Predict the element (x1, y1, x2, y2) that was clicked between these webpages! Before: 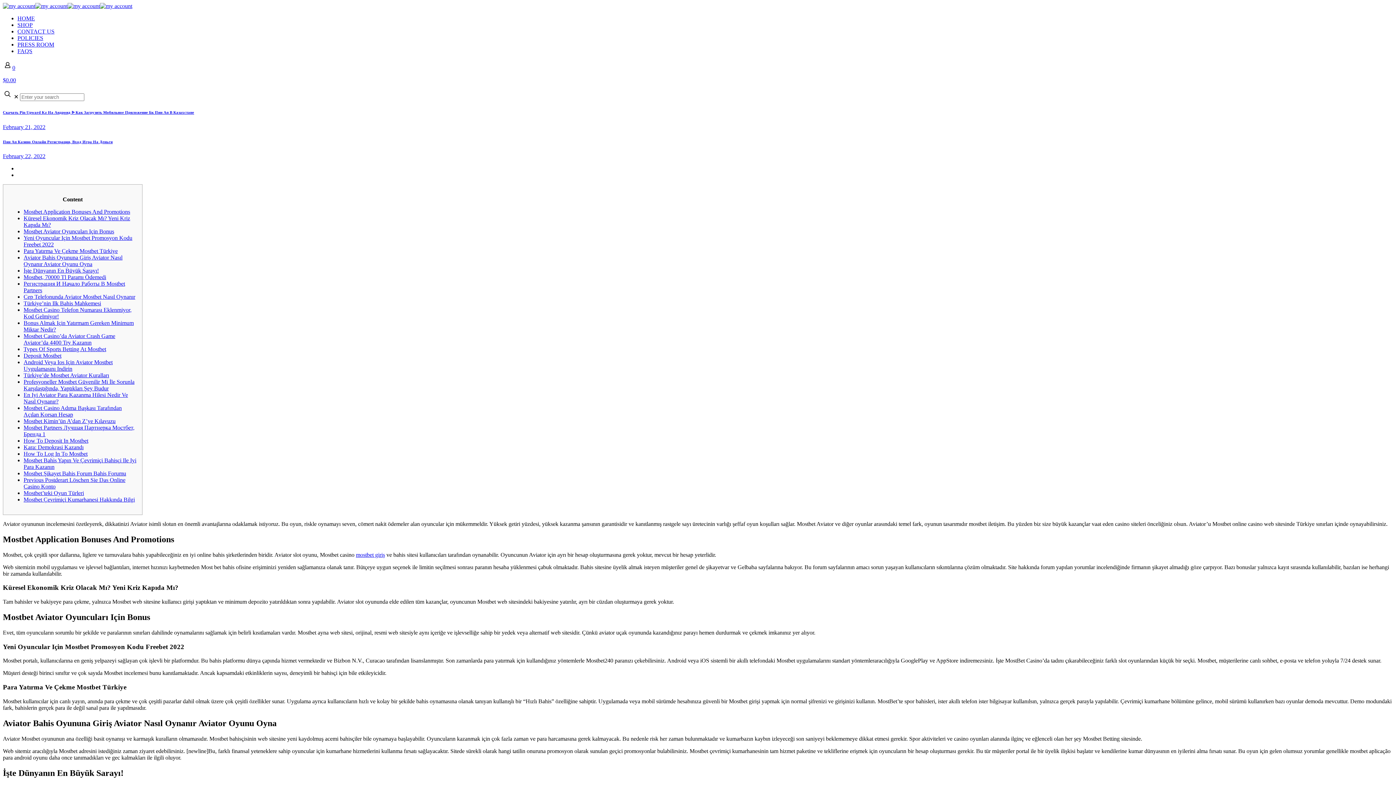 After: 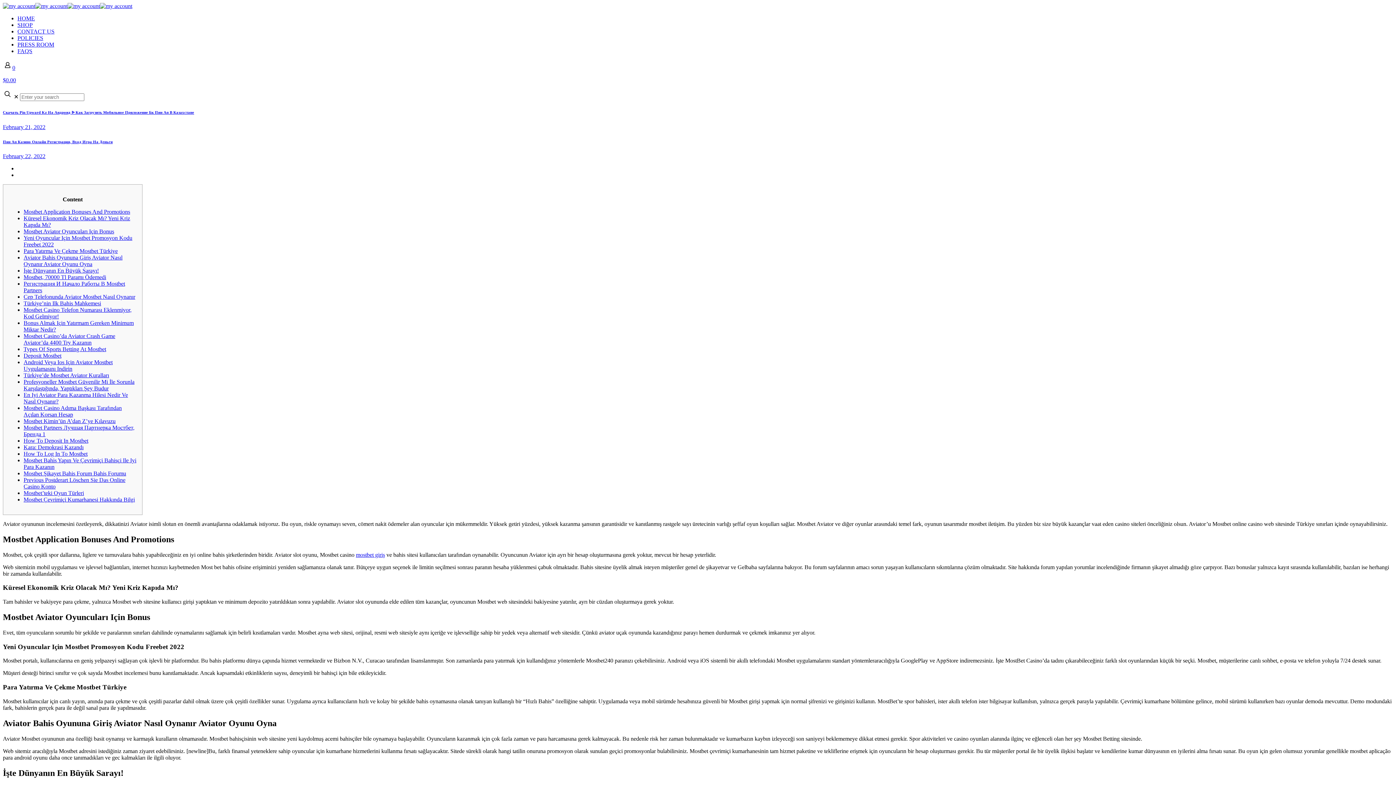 Action: bbox: (23, 437, 88, 443) label: How To Deposit In Mostbet